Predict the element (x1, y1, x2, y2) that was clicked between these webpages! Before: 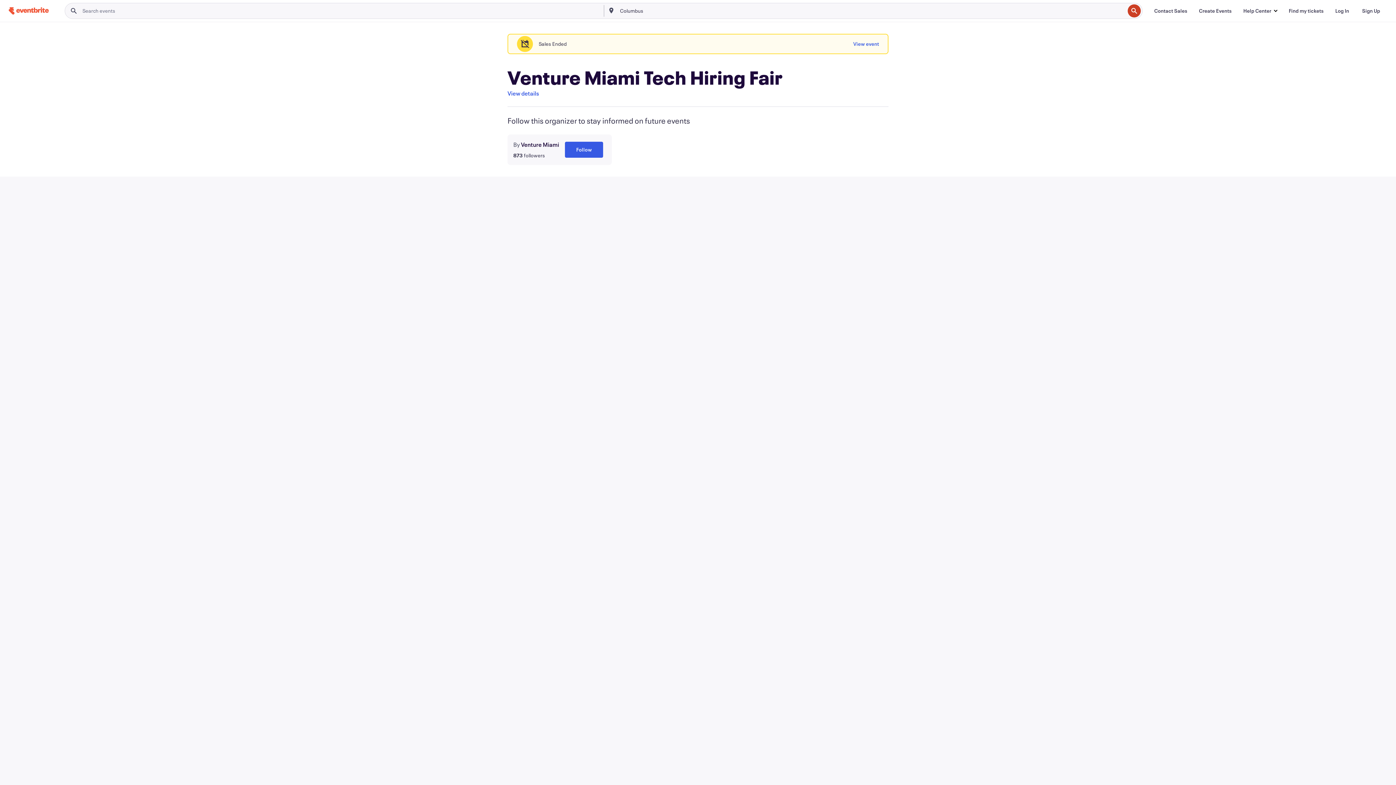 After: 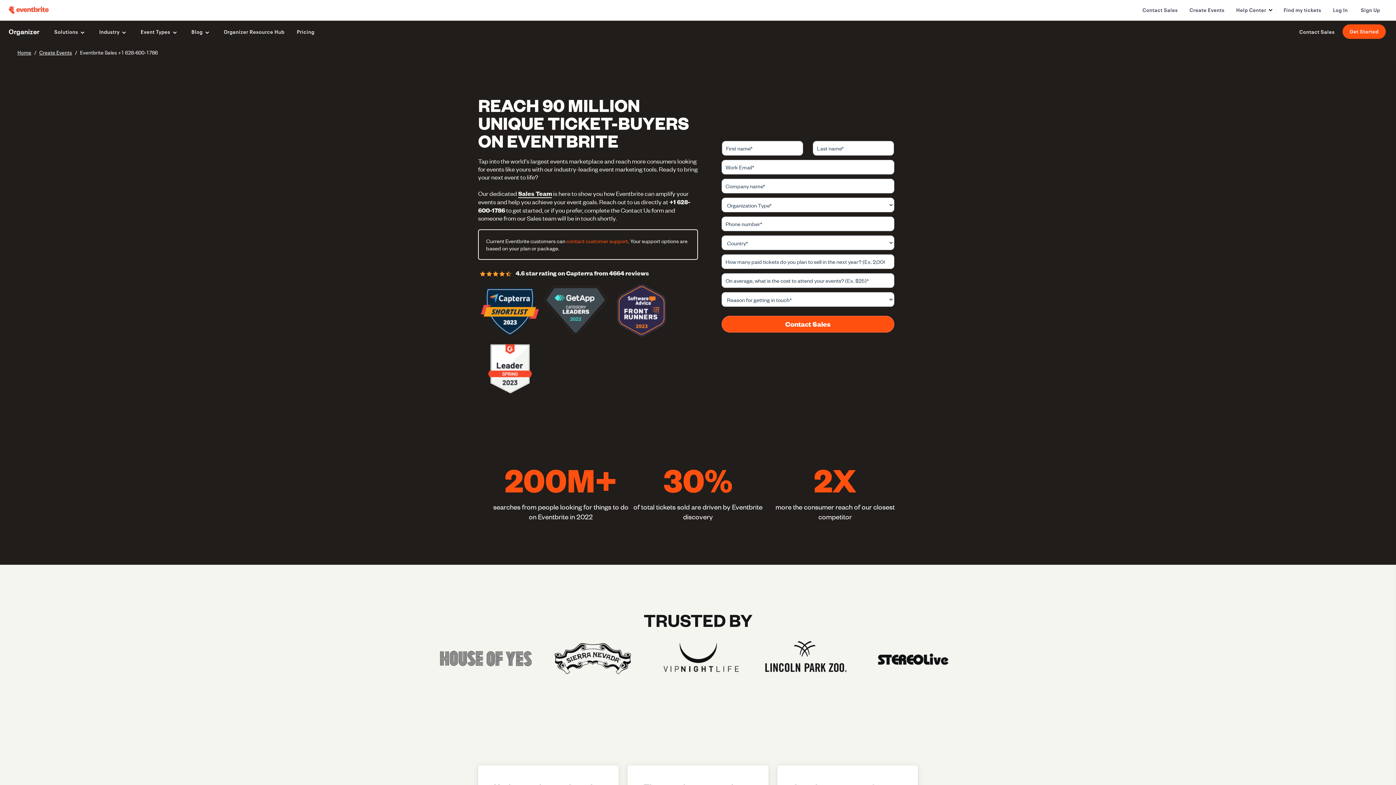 Action: bbox: (1148, 3, 1193, 18) label: Contact Sales